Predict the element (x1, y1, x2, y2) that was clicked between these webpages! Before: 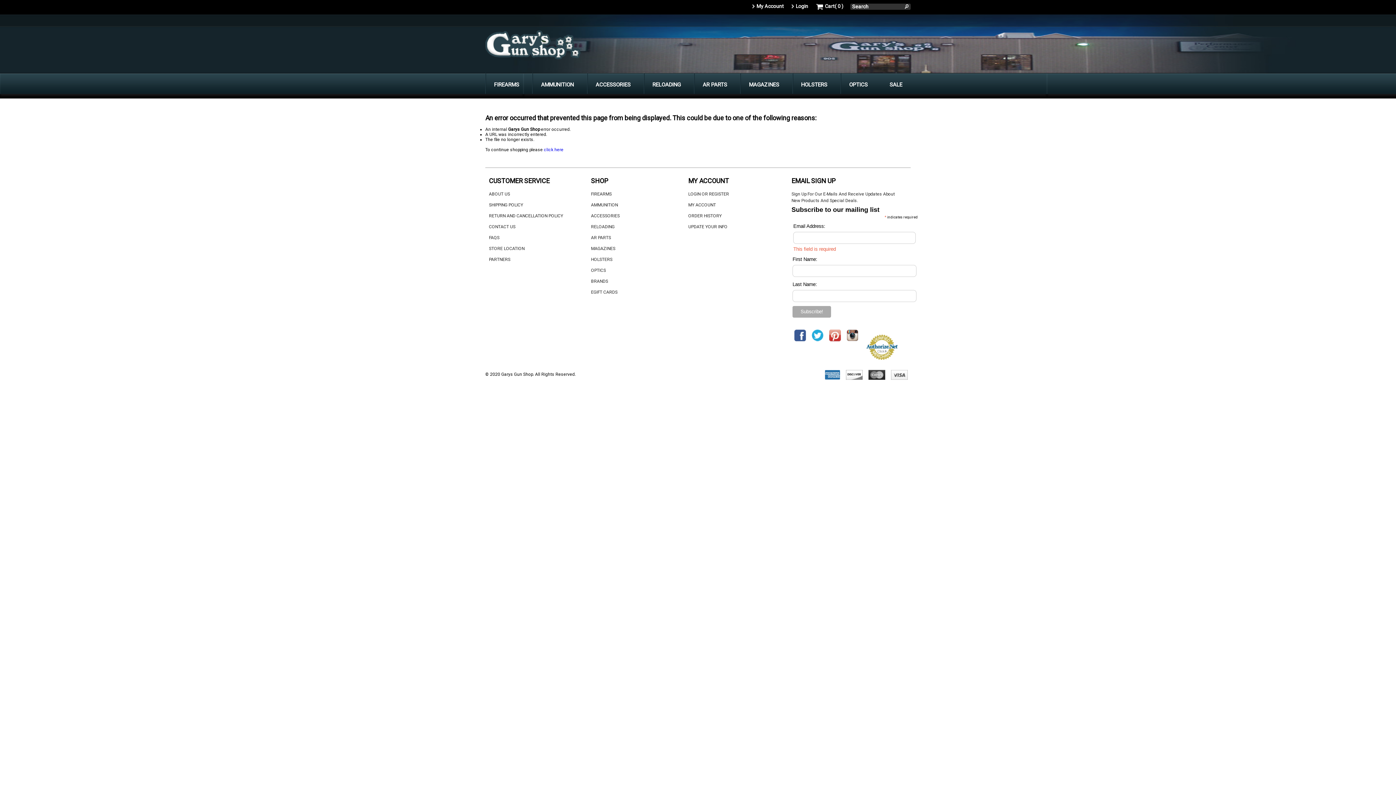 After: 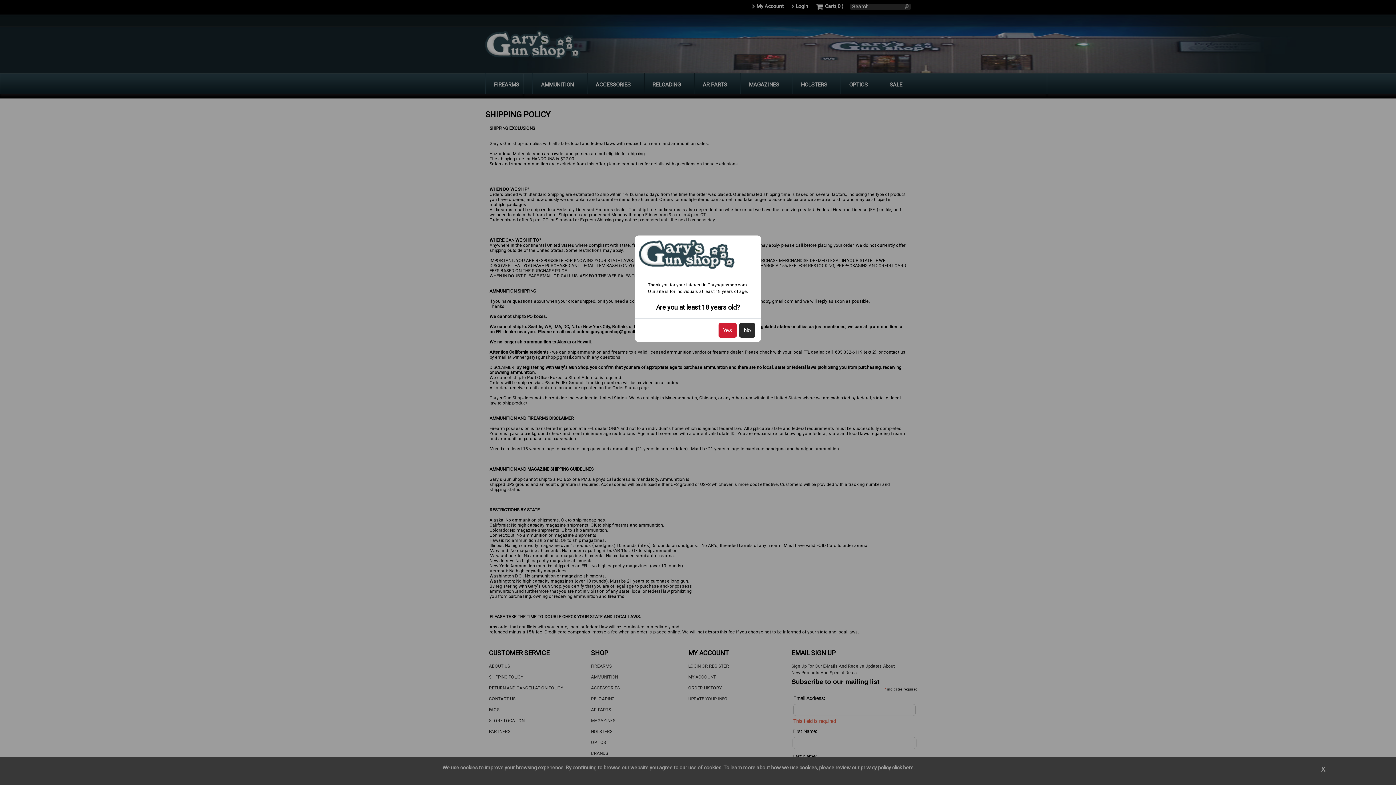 Action: label: SHIPPING POLICY bbox: (489, 200, 580, 210)